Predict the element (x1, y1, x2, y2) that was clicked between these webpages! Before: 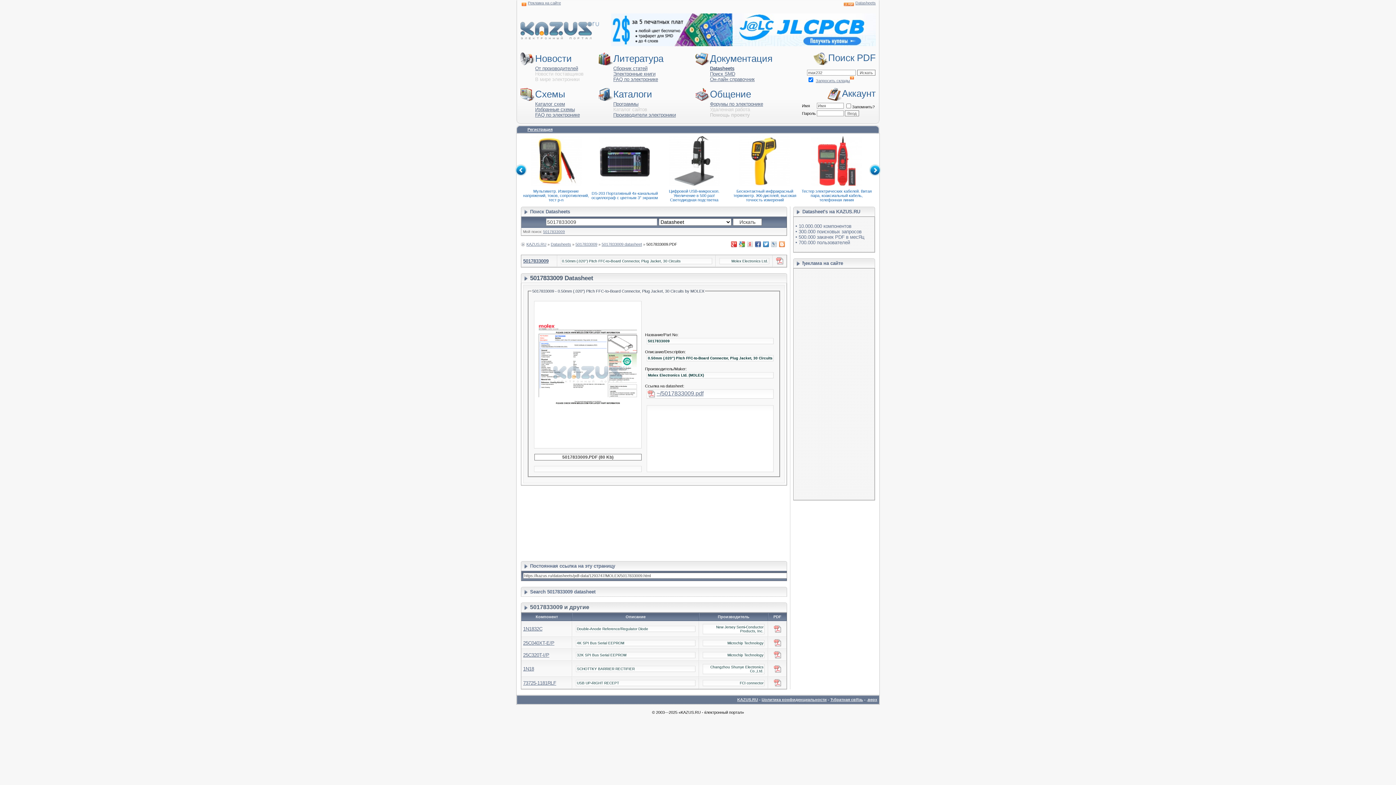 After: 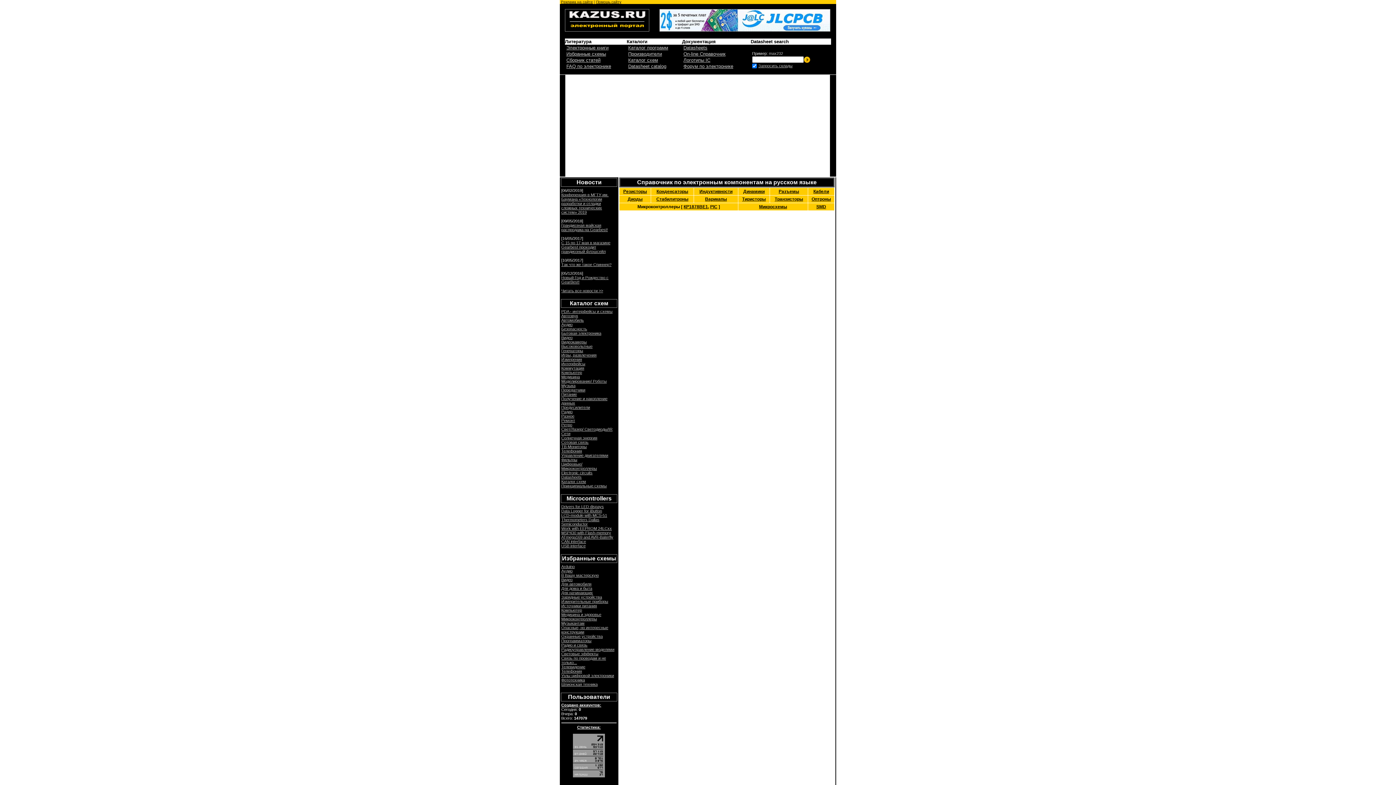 Action: bbox: (710, 76, 754, 82) label: Он-лайн справочник